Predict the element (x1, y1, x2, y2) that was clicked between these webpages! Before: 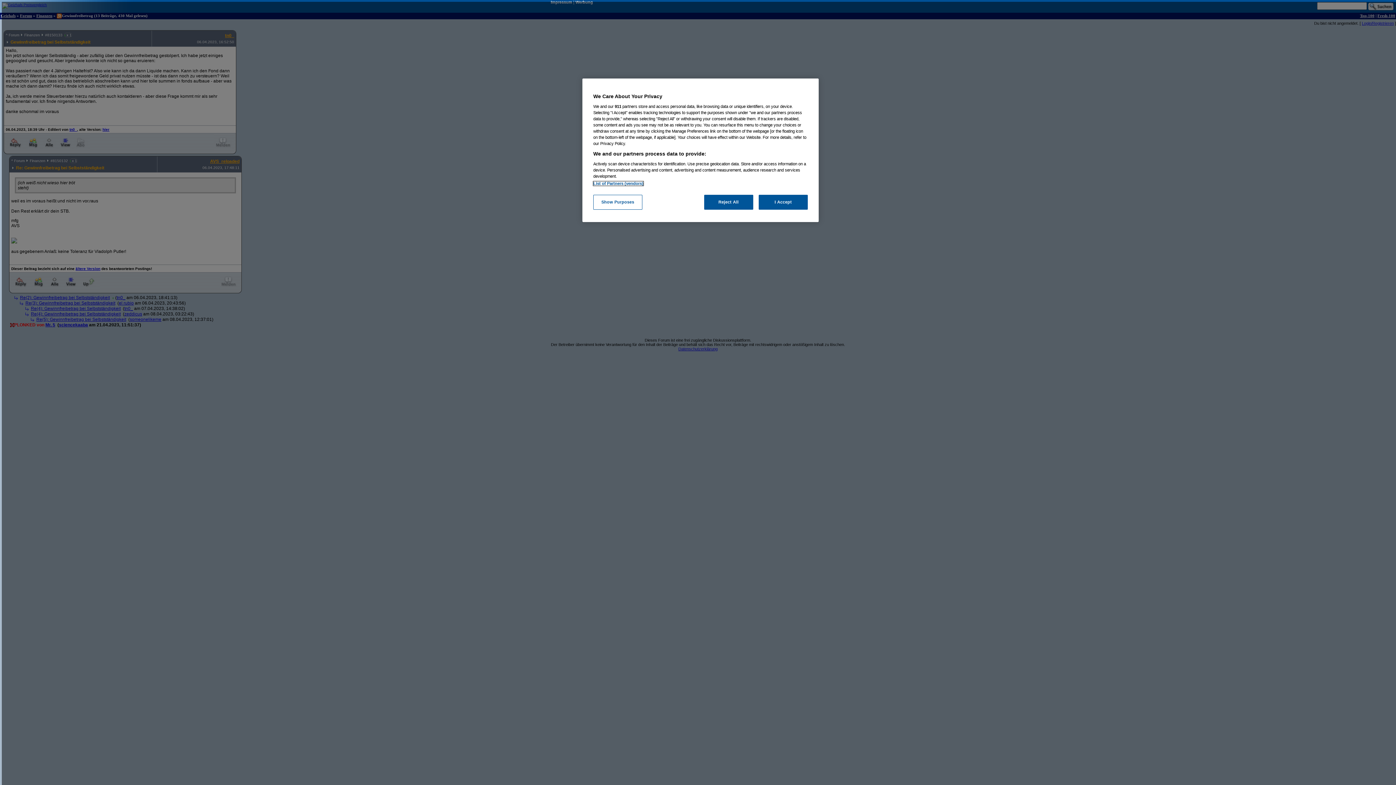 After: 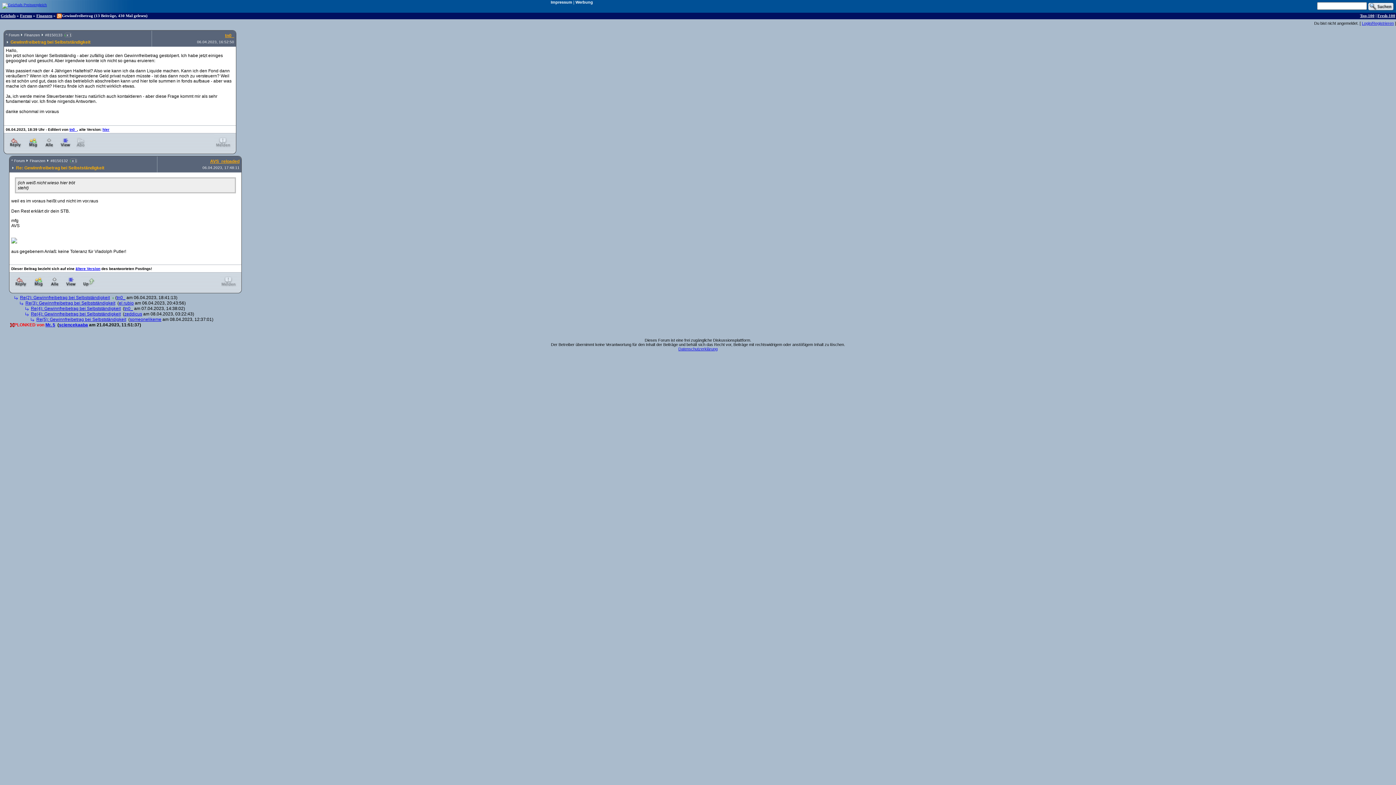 Action: label: Reject All bbox: (704, 194, 753, 209)